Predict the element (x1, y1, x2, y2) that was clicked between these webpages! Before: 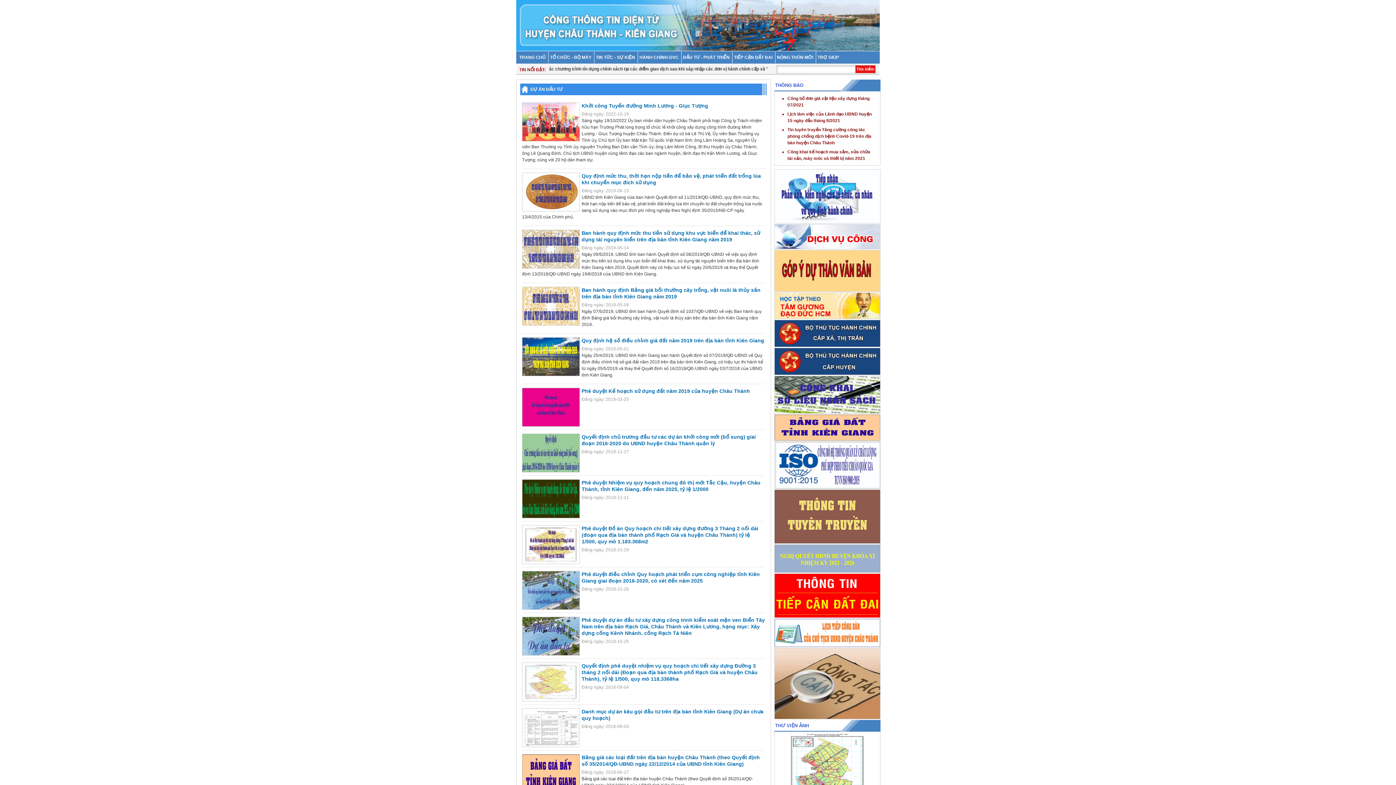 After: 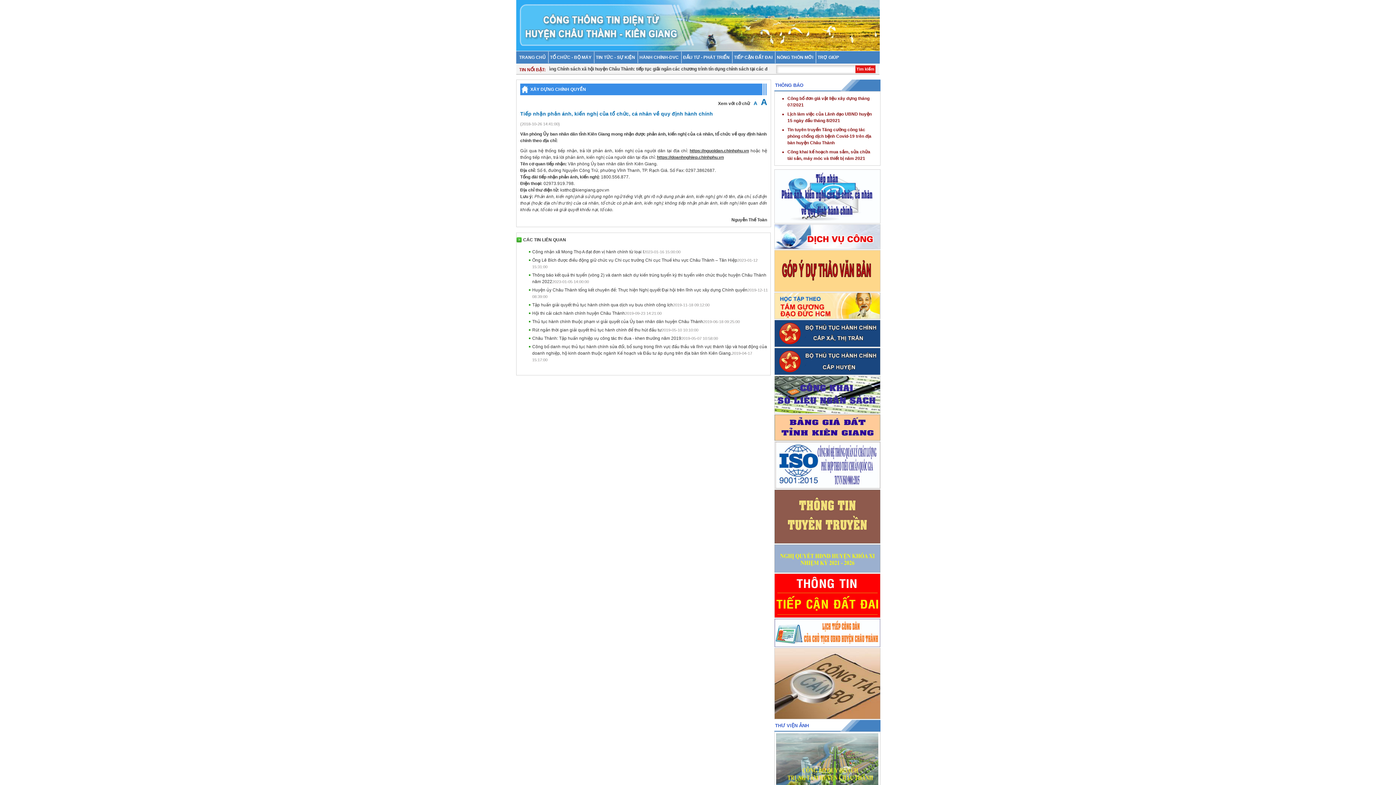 Action: bbox: (774, 218, 880, 223)